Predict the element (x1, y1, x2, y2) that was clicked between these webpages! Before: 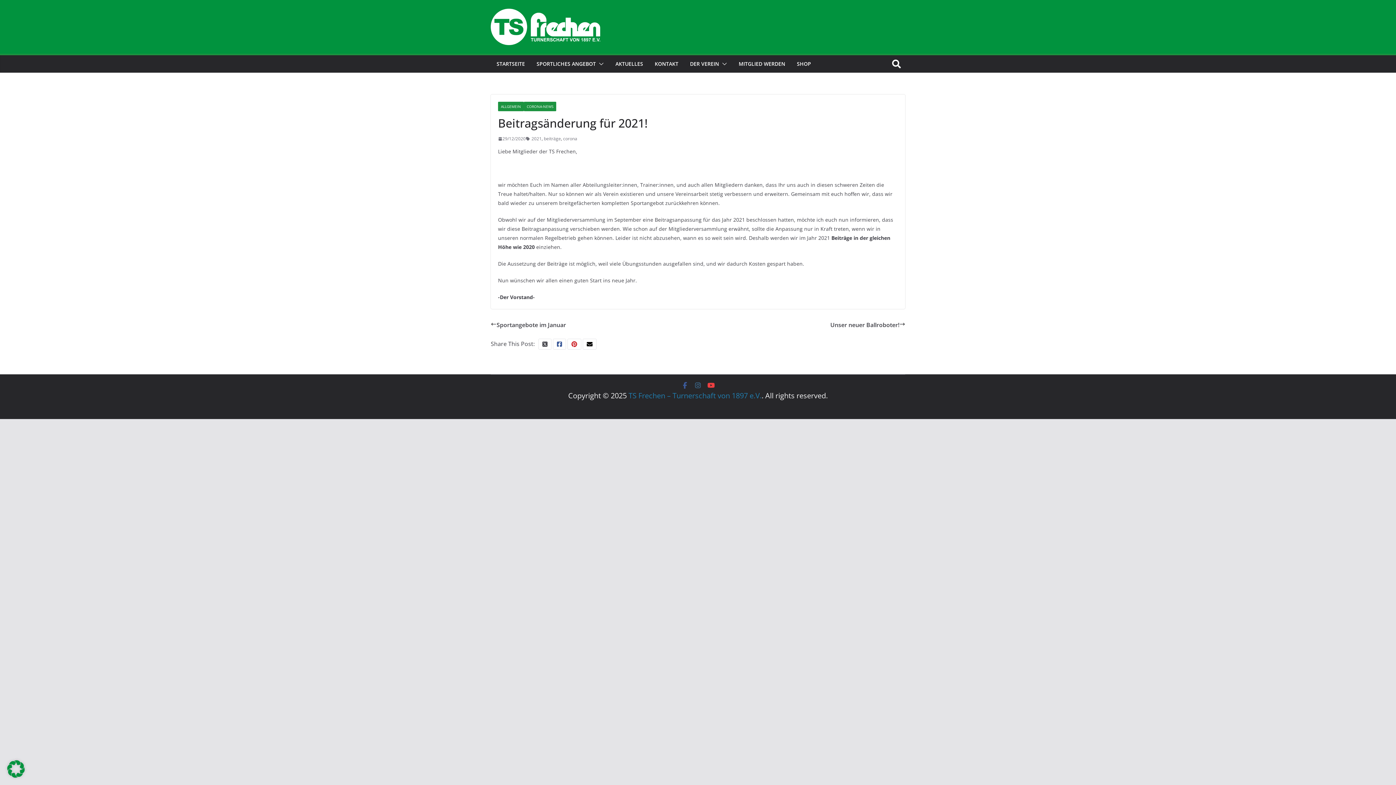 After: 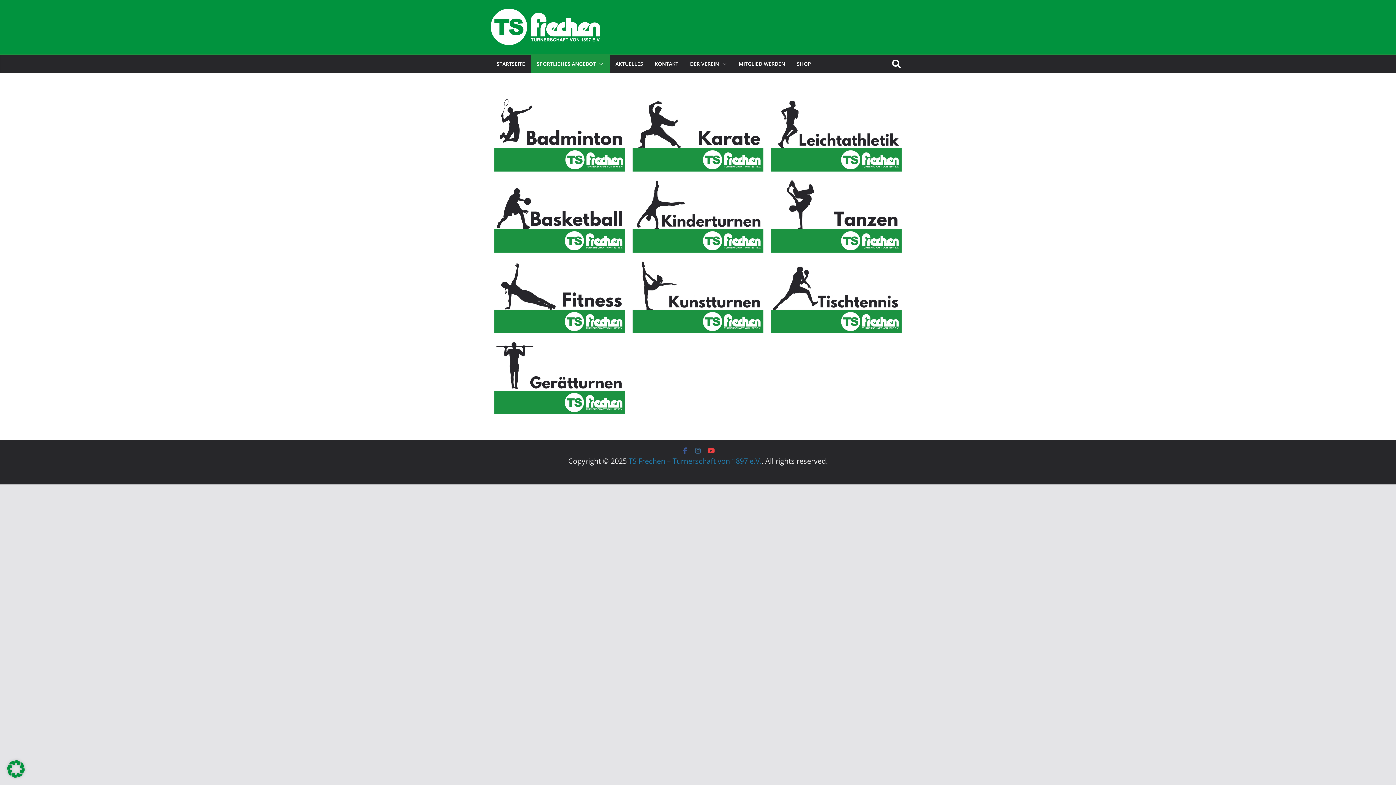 Action: label: SPORTLICHES ANGEBOT bbox: (536, 58, 596, 69)